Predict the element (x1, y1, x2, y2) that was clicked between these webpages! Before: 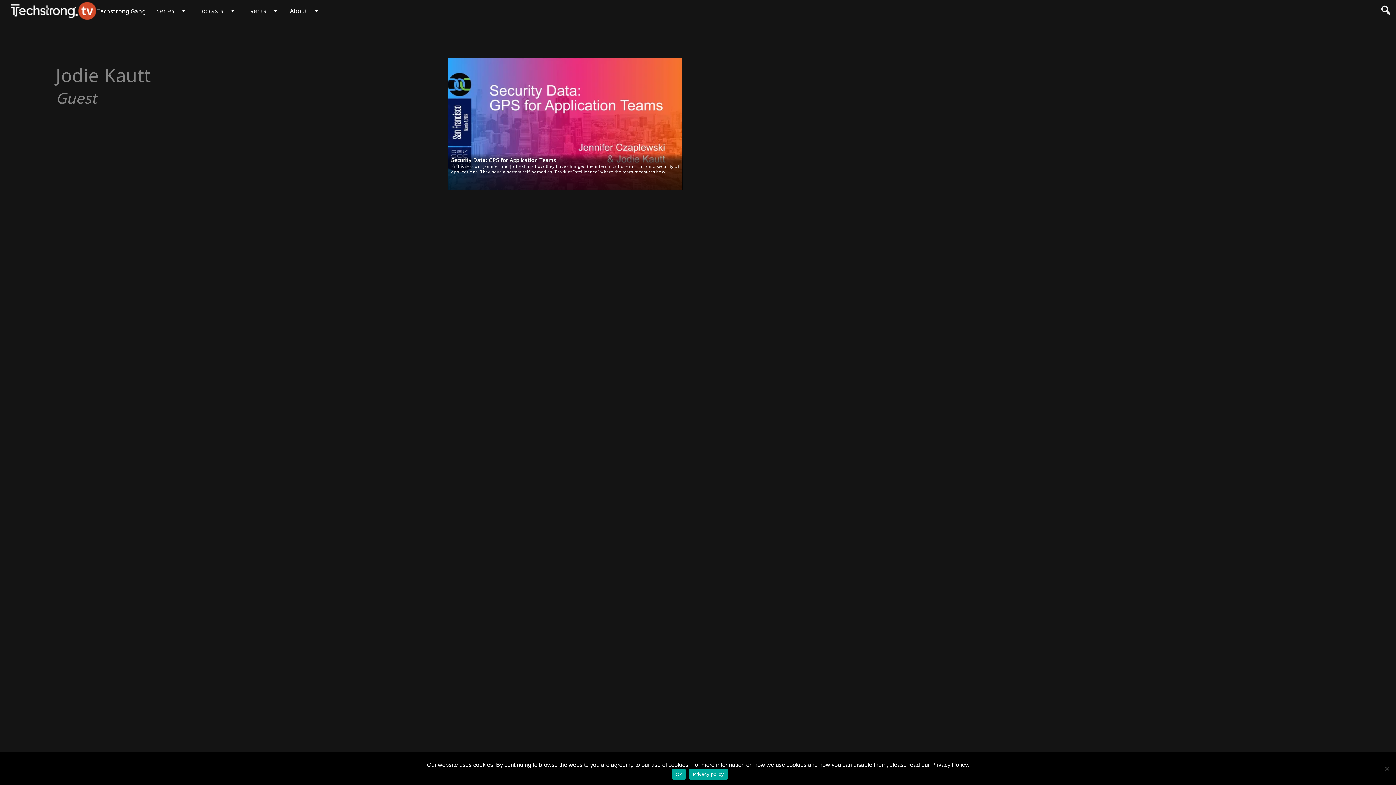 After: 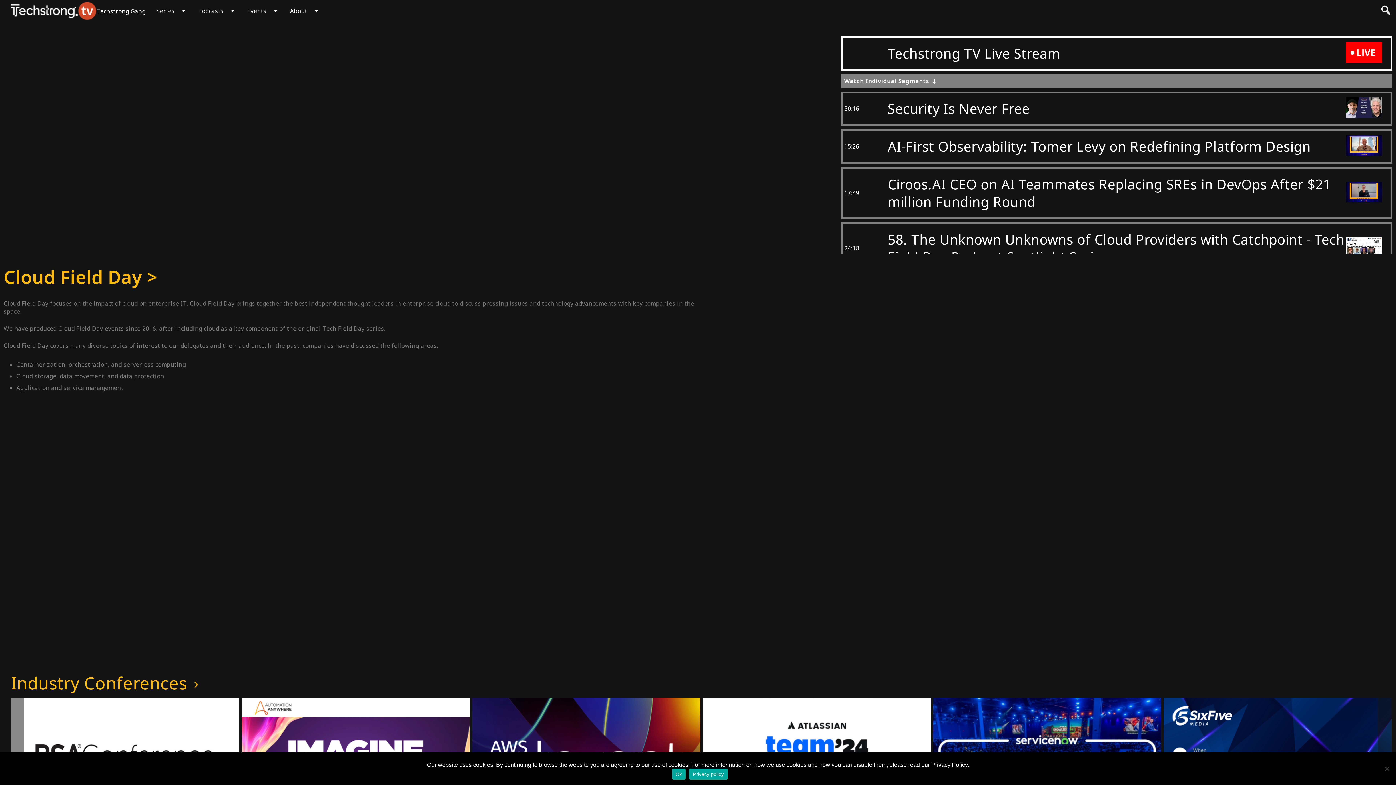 Action: bbox: (0, 0, 90, 21)